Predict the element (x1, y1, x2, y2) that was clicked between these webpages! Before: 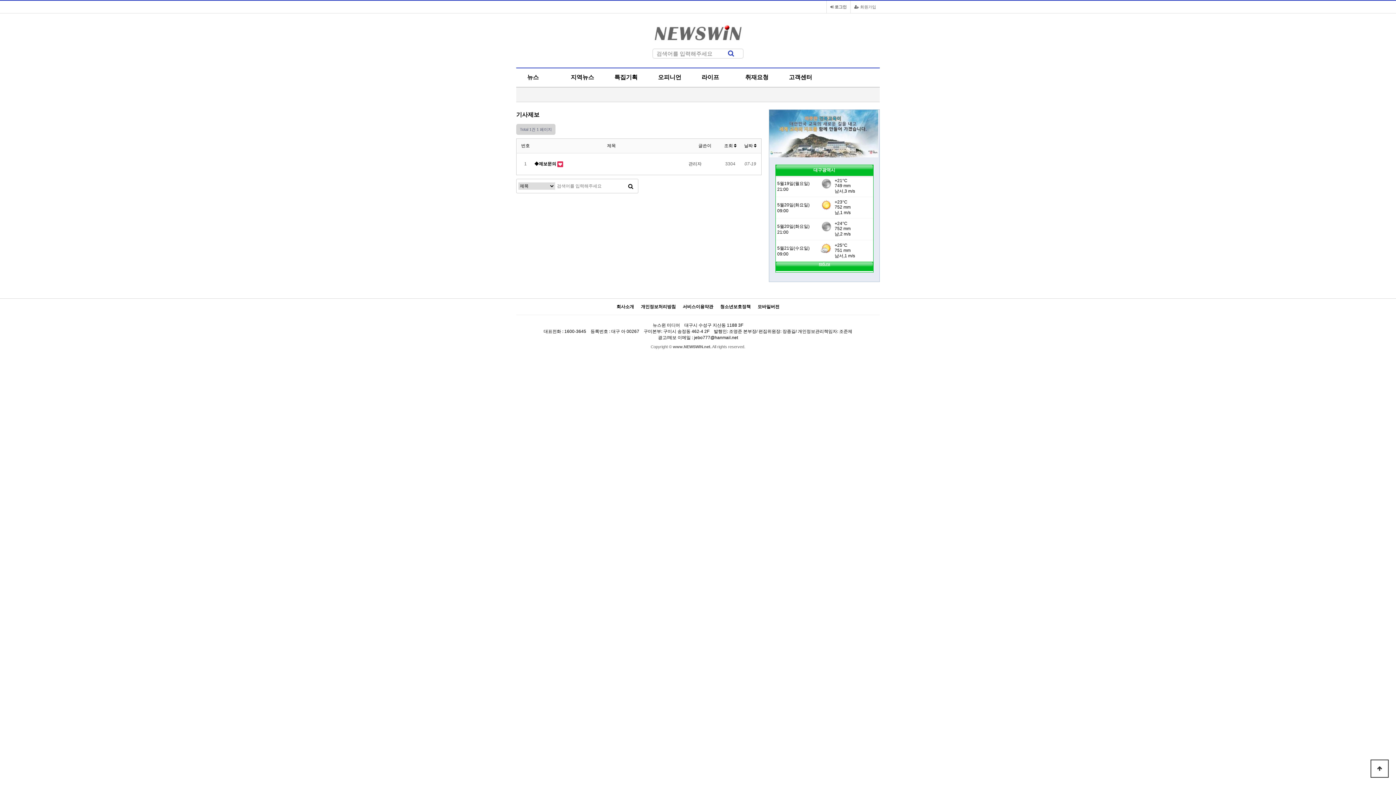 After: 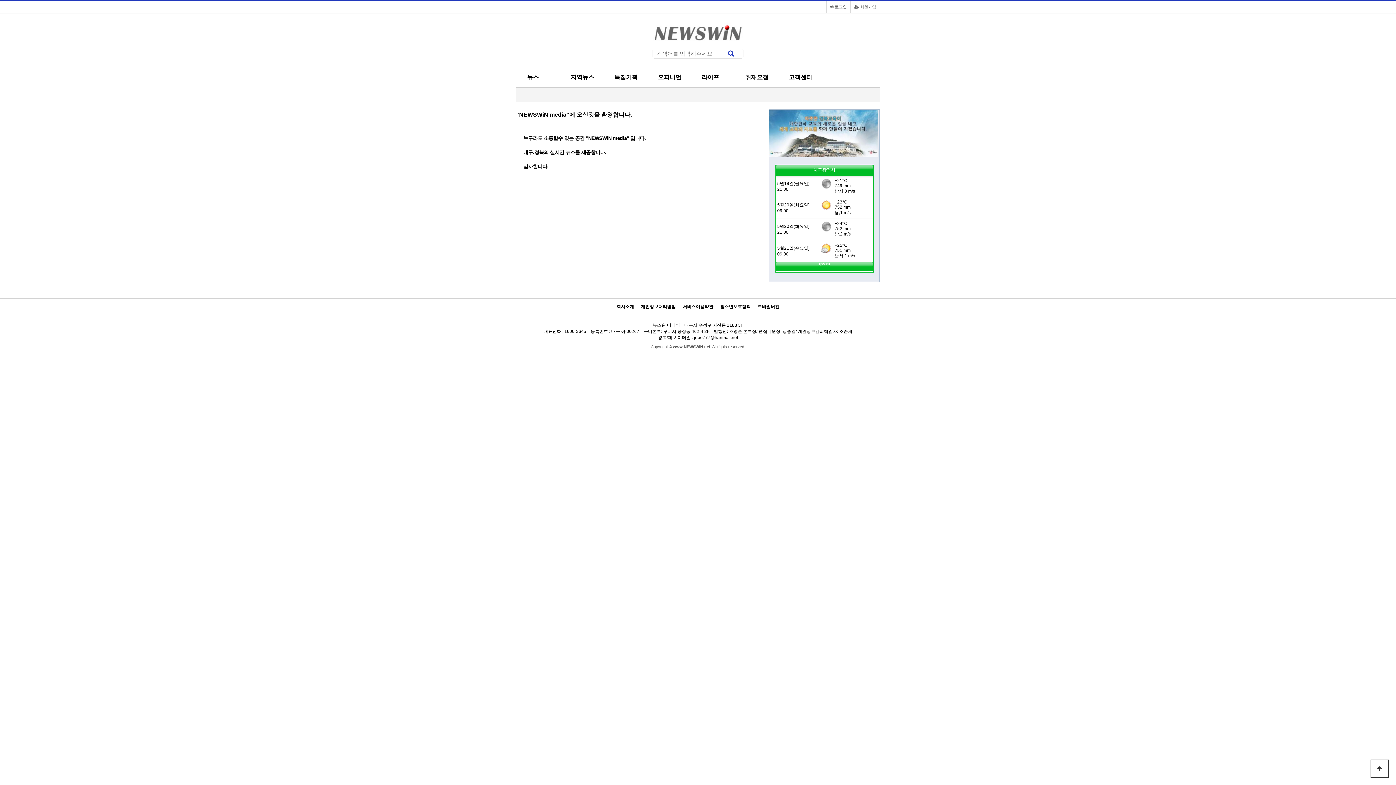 Action: label: 회사소개 bbox: (613, 304, 637, 309)